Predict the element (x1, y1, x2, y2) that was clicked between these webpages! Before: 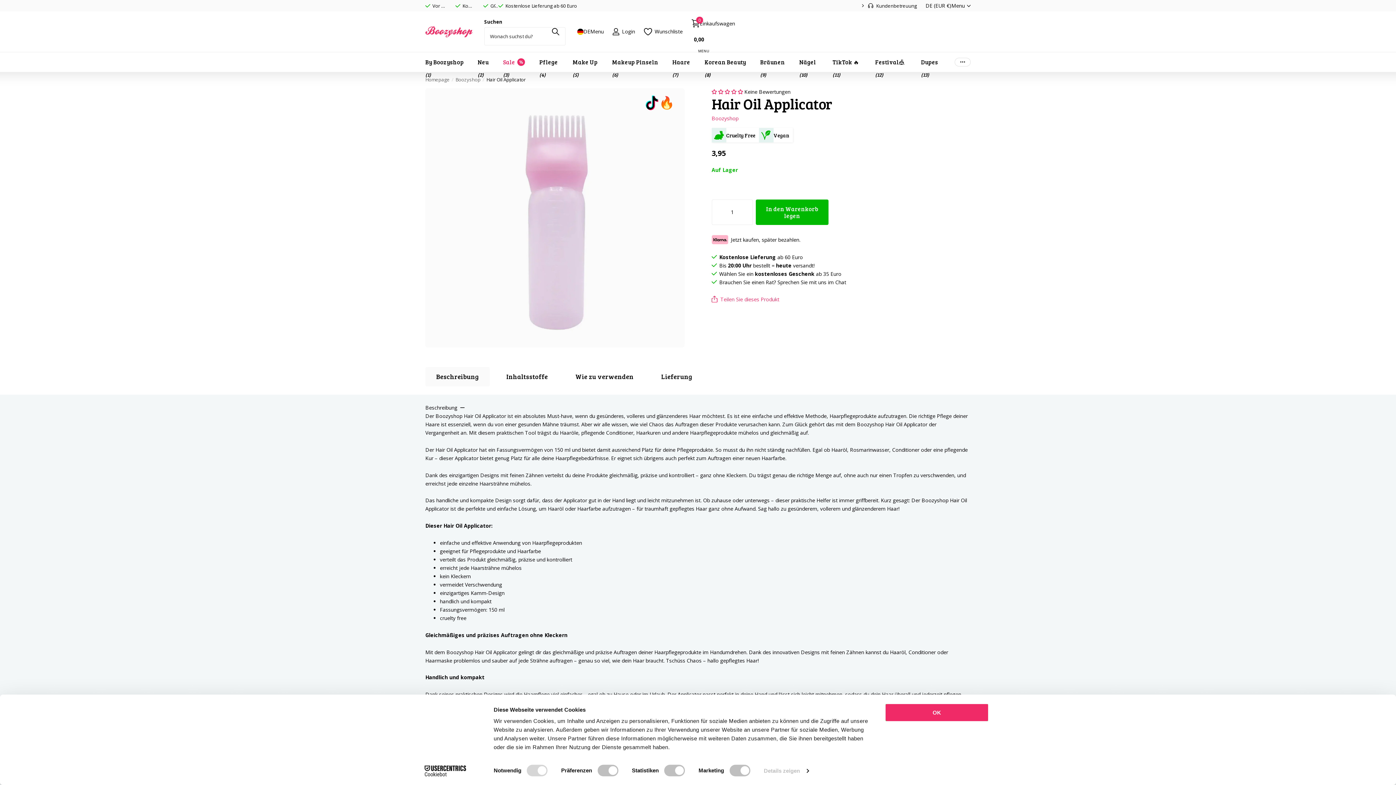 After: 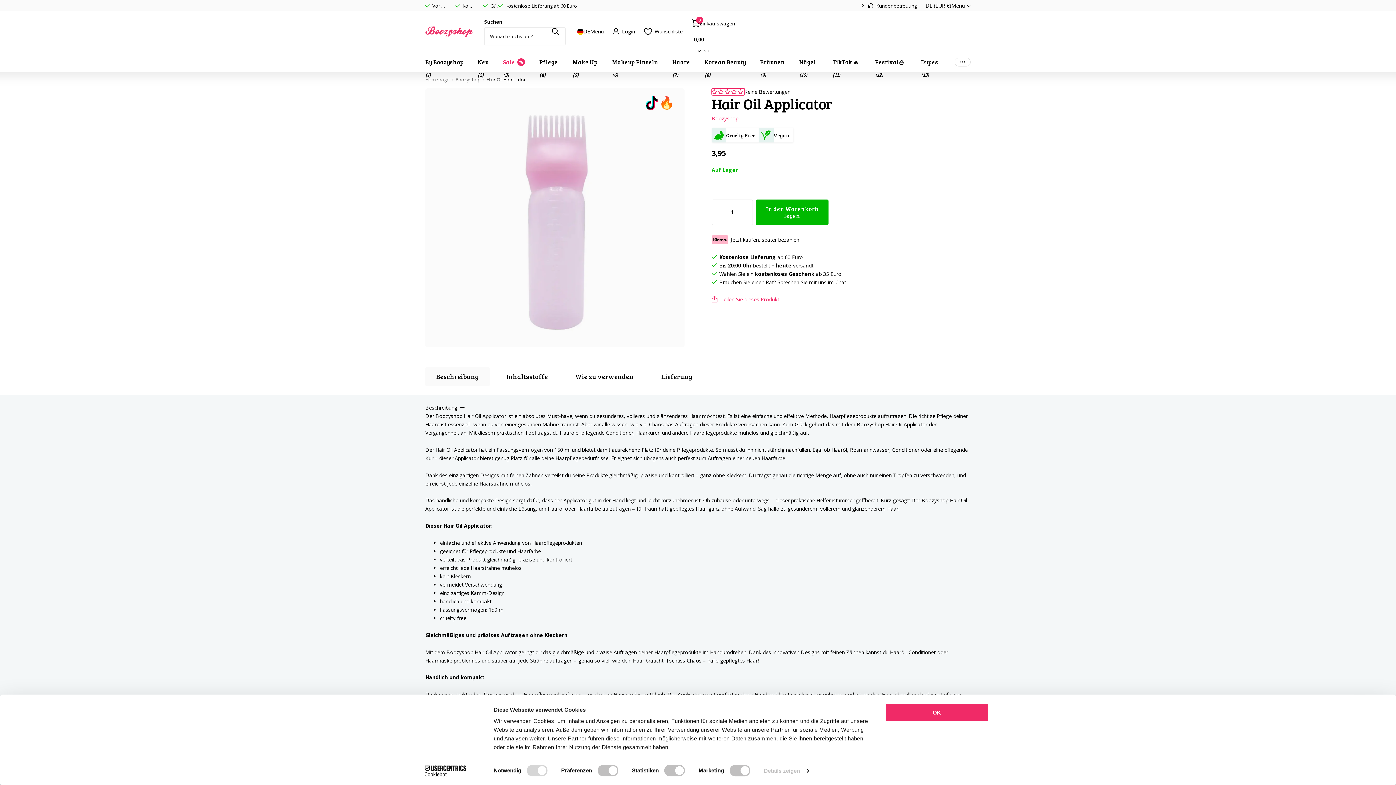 Action: bbox: (711, 88, 744, 95) label: 0.00 stars